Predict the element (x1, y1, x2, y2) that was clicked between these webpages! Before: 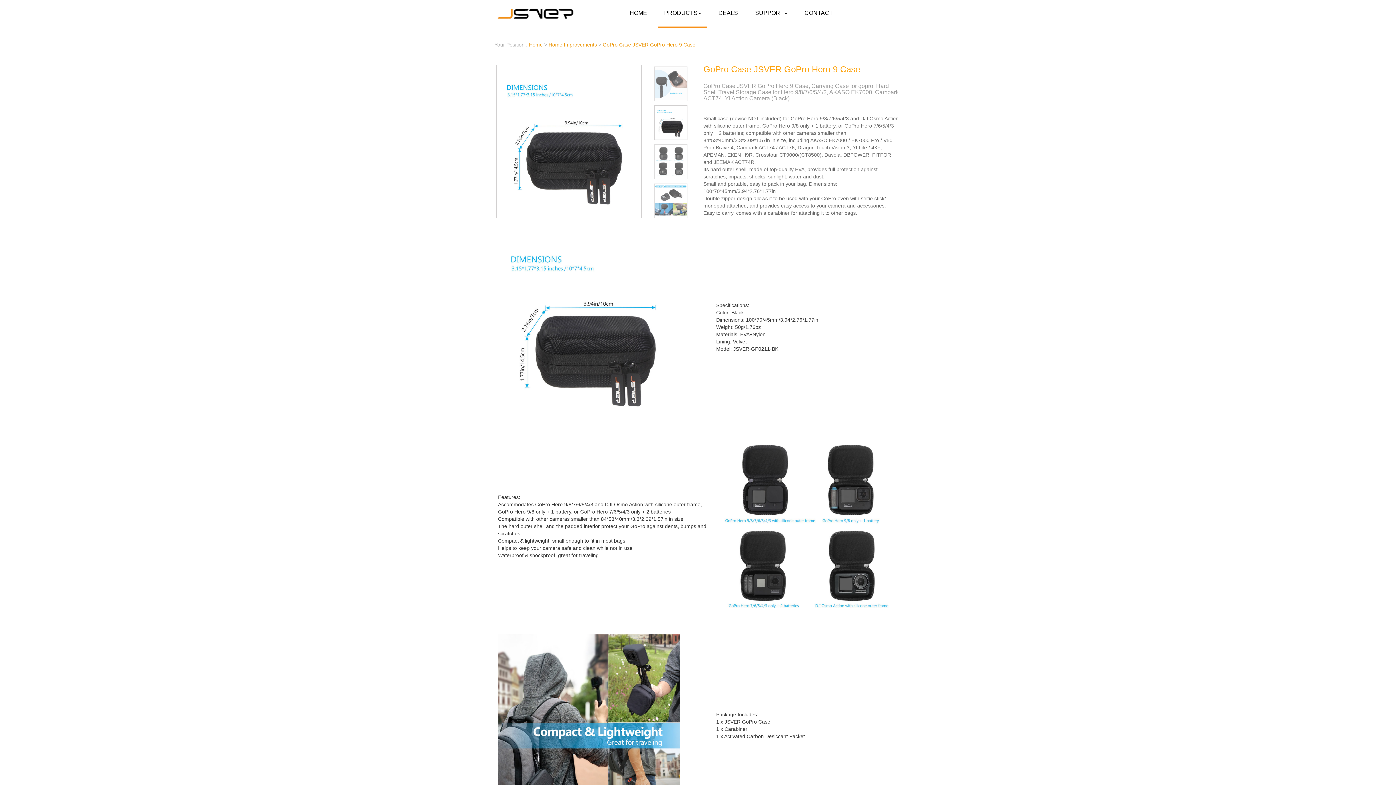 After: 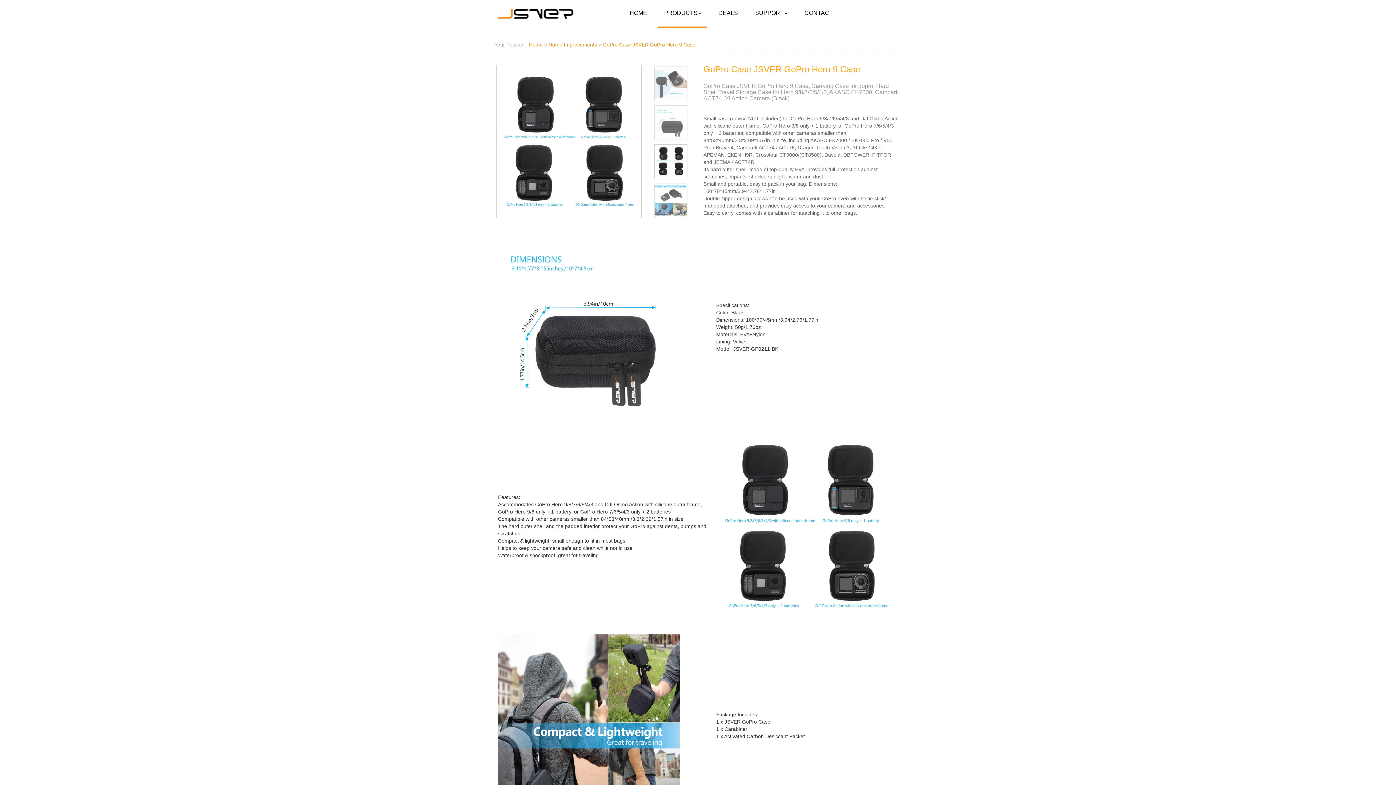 Action: label: GoPro Case JSVER GoPro Hero 9 Case bbox: (602, 41, 695, 47)